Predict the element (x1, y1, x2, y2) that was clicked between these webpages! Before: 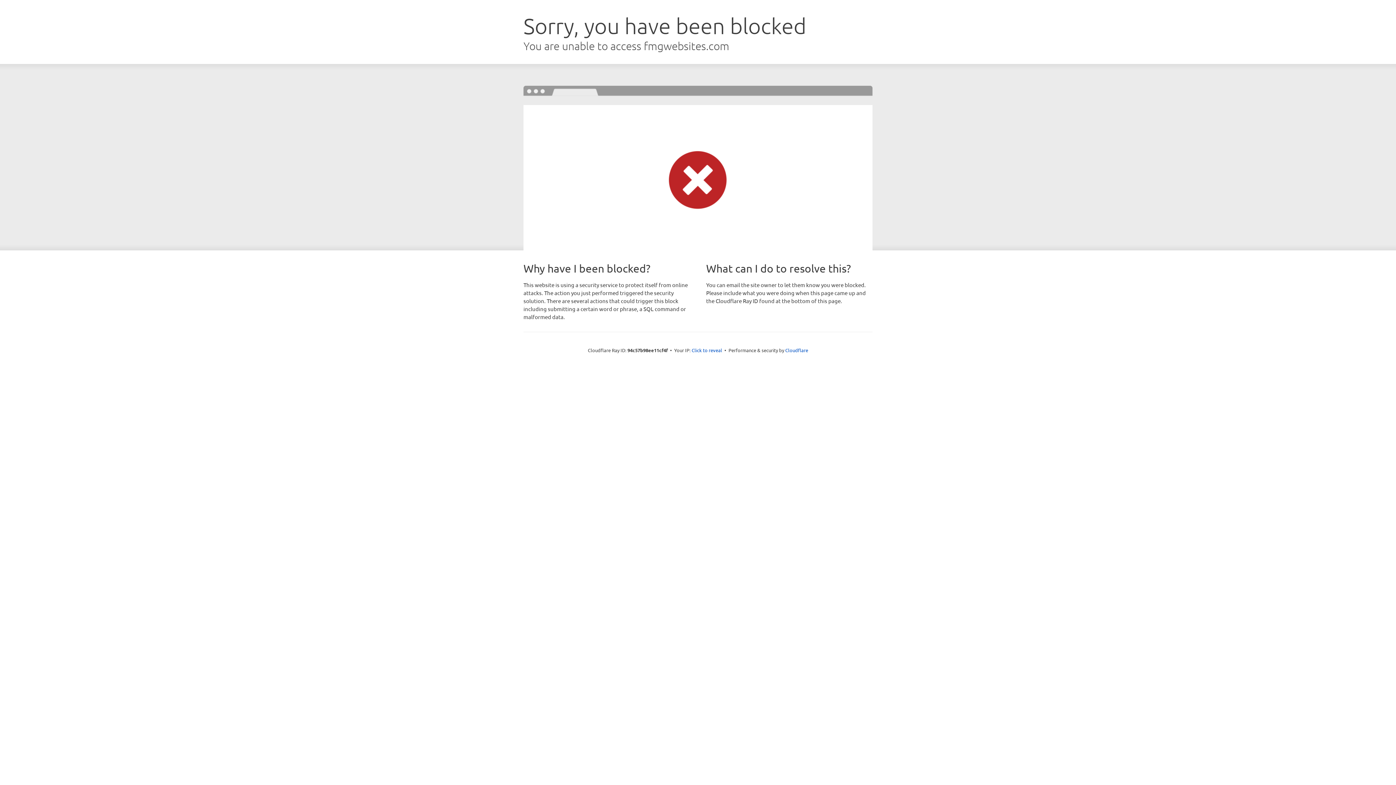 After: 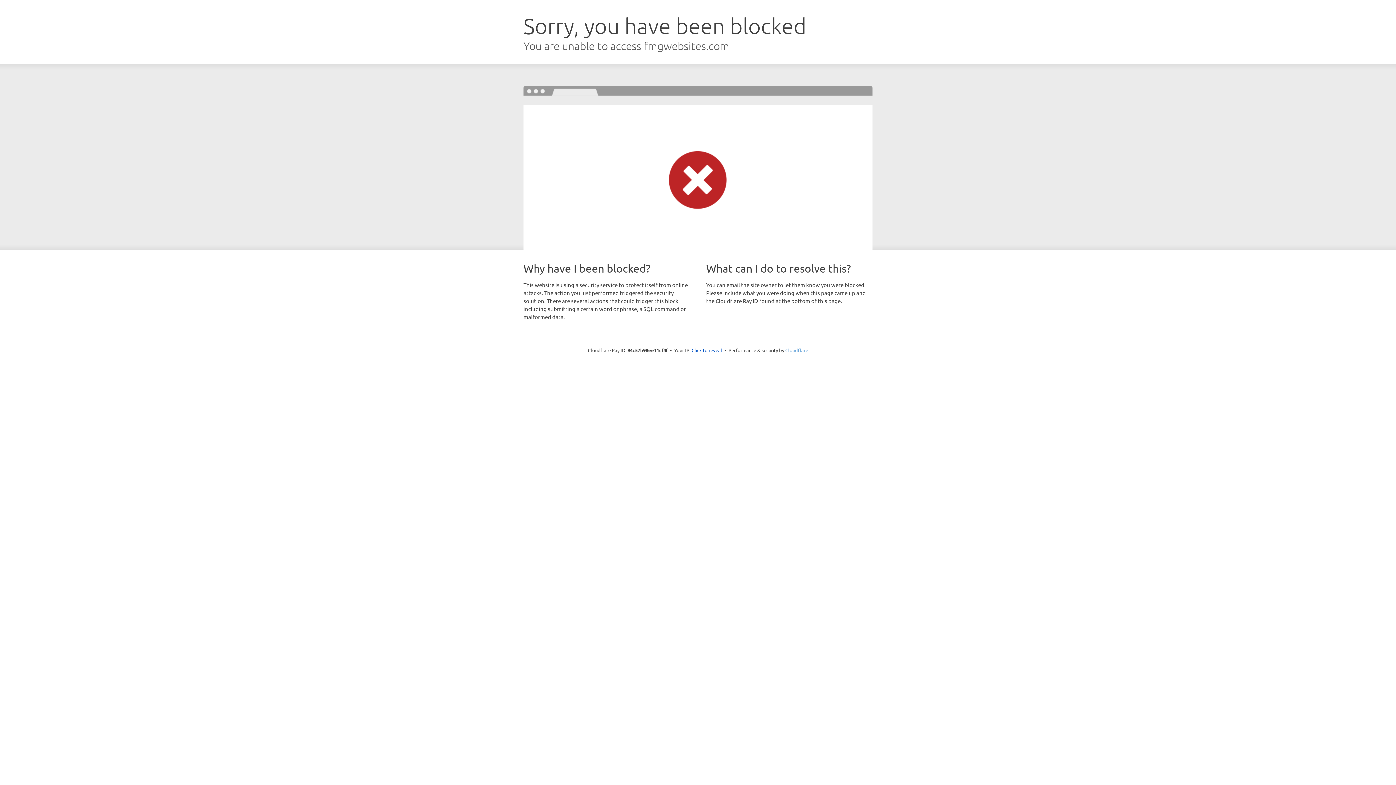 Action: label: Cloudflare bbox: (785, 347, 808, 353)